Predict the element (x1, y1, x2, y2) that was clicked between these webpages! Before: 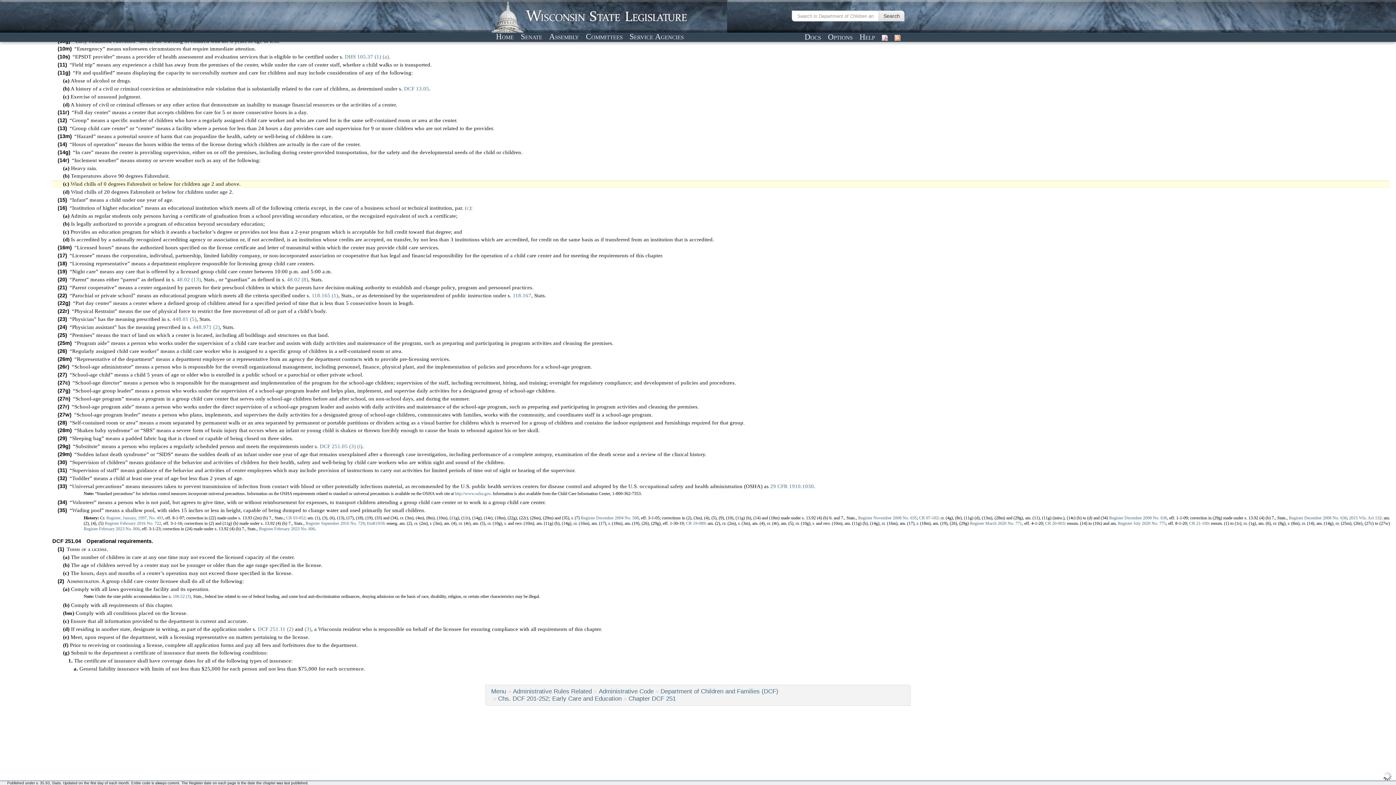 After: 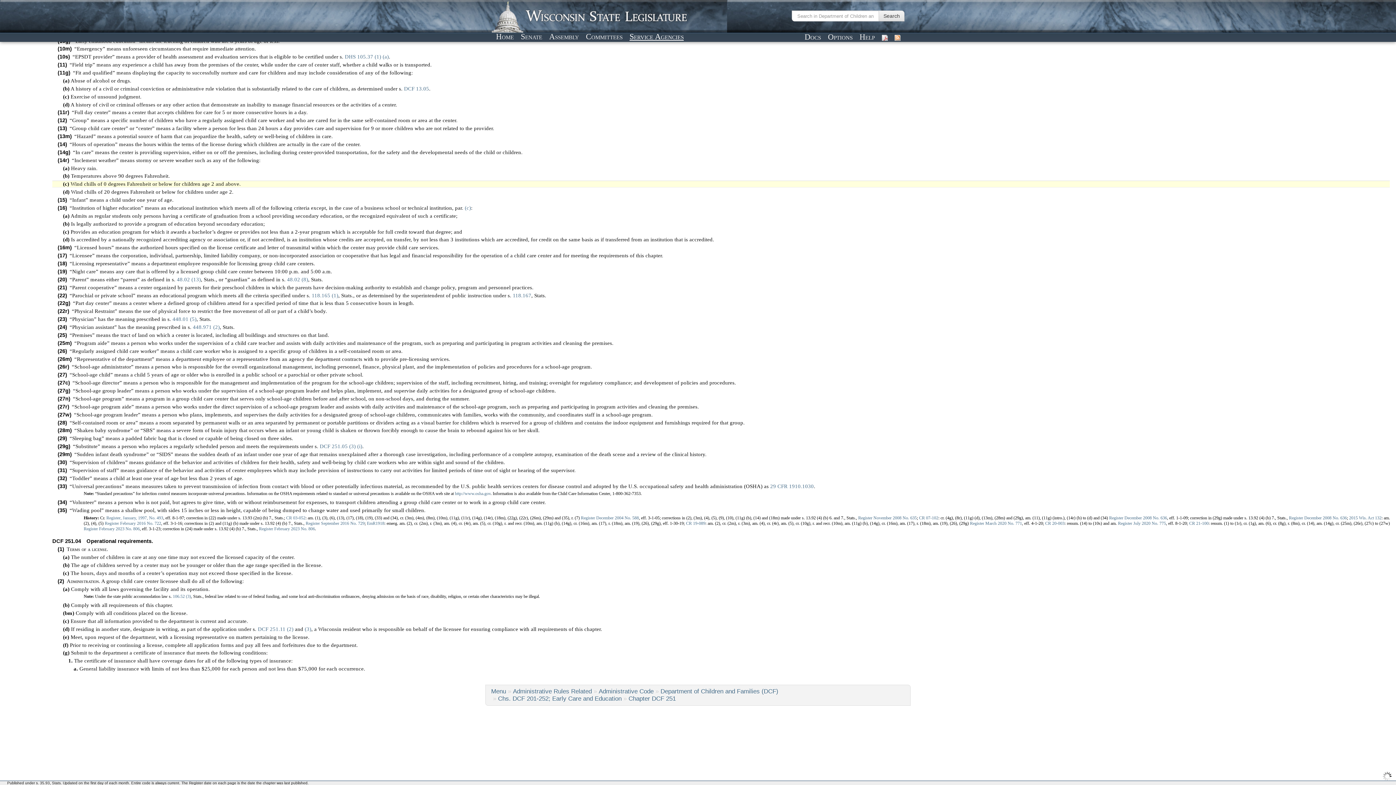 Action: label: Service Agencies bbox: (627, 31, 686, 41)